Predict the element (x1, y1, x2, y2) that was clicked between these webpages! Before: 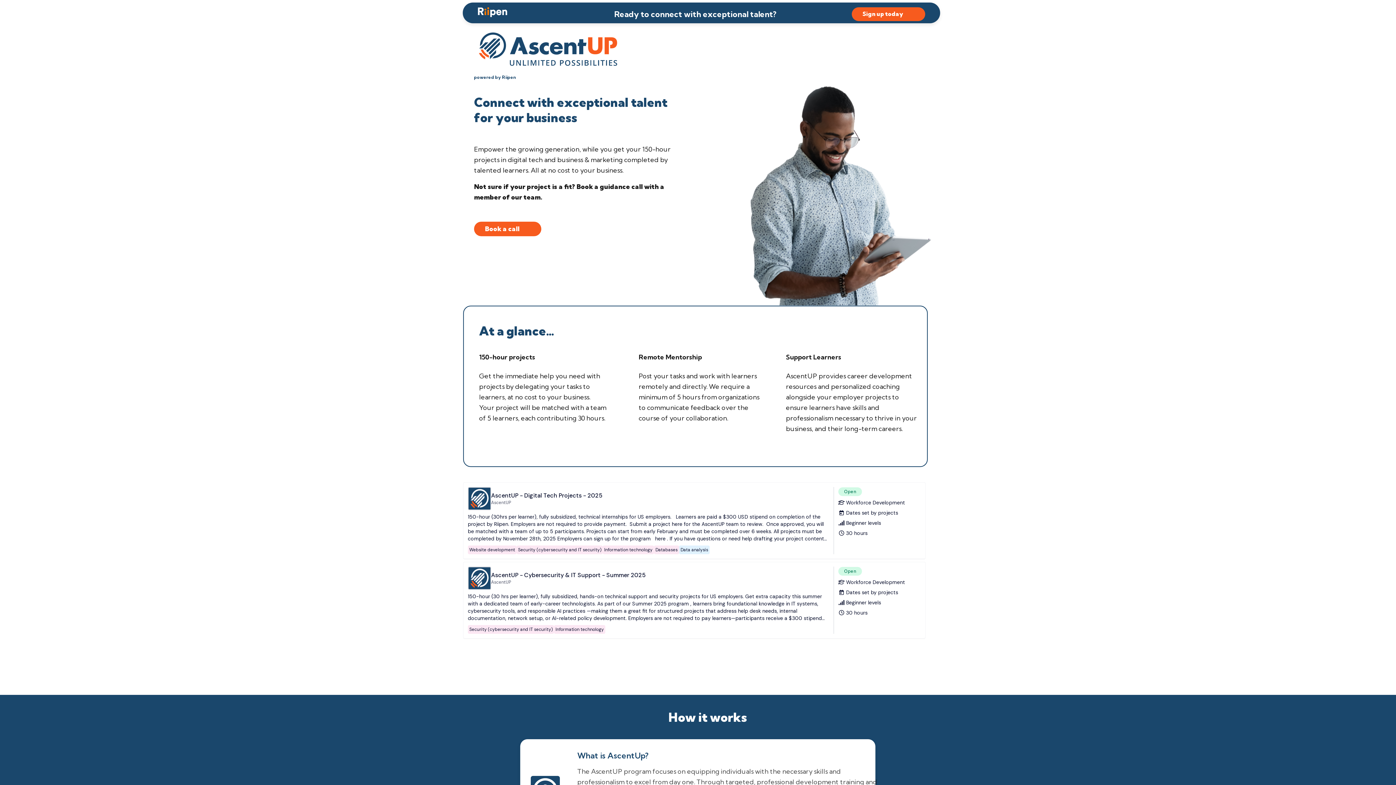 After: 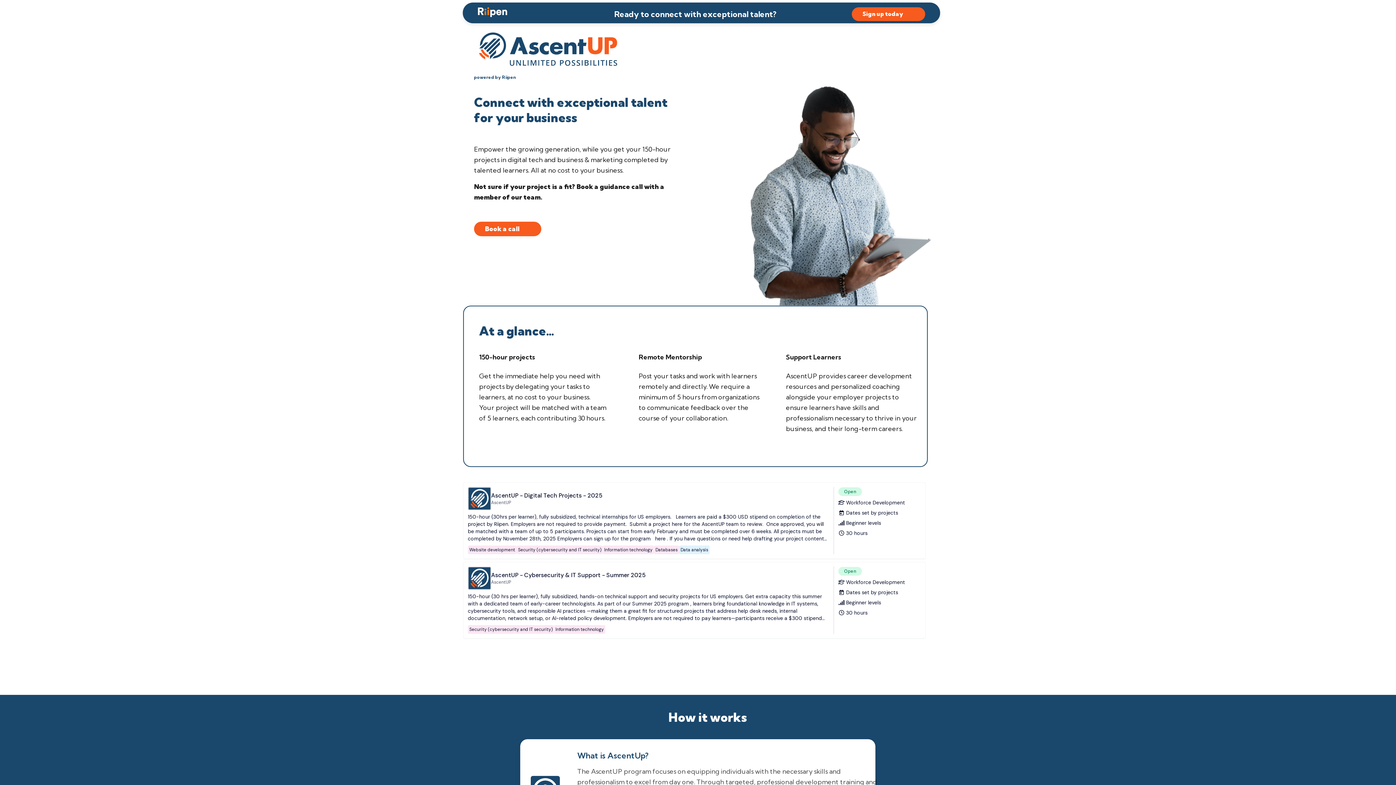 Action: bbox: (477, 6, 507, 13)